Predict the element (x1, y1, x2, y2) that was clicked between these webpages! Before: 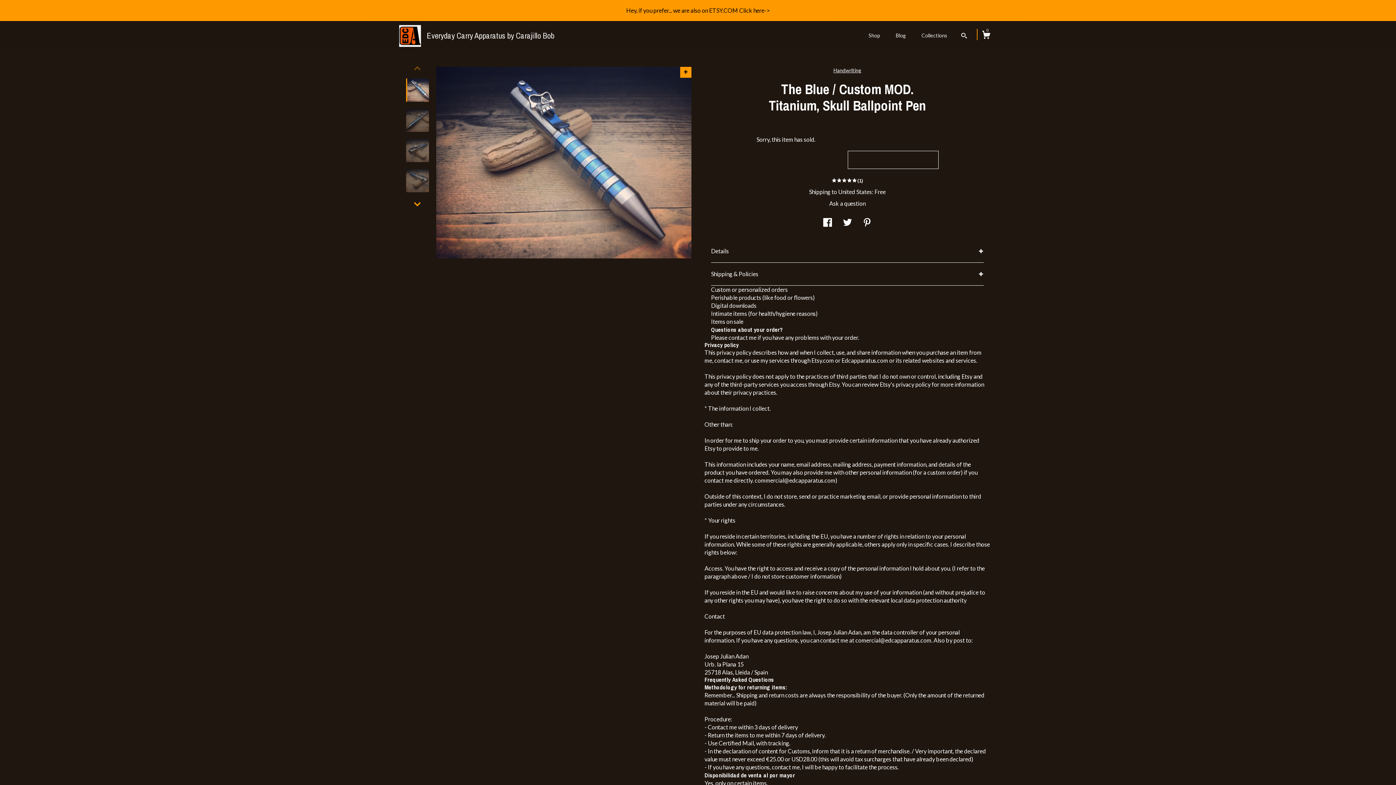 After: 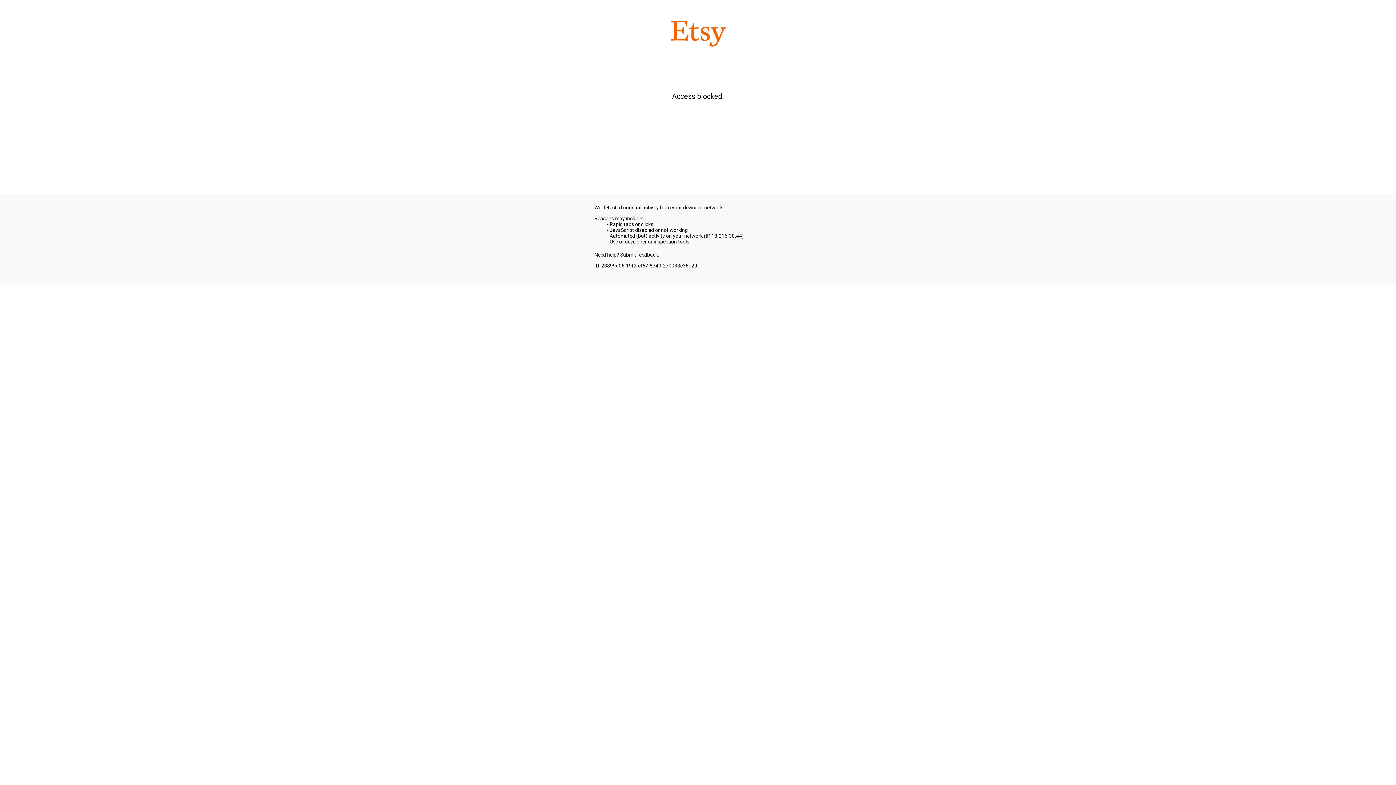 Action: label: Hey, if you prefer... we are also on ETSY.COM Click here-> bbox: (0, 0, 1396, 21)